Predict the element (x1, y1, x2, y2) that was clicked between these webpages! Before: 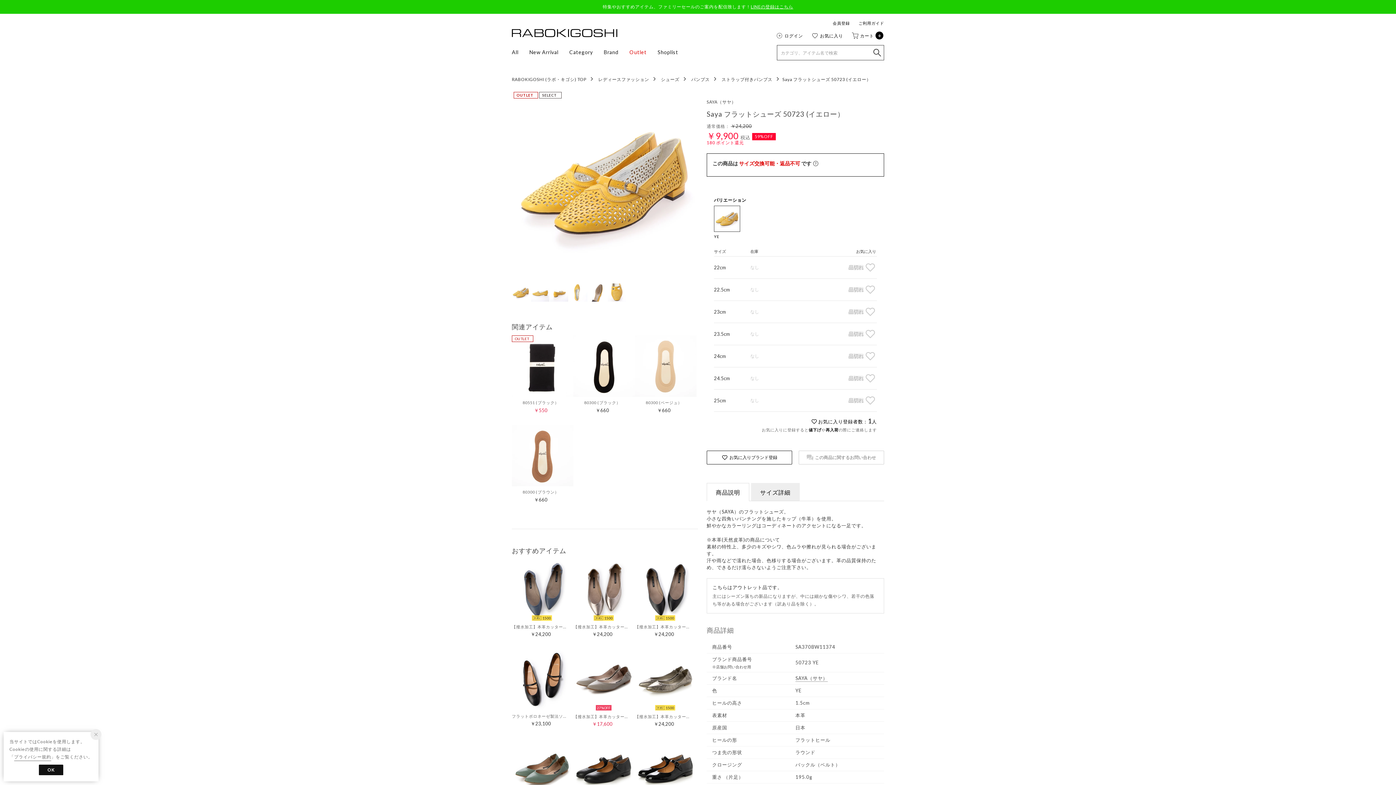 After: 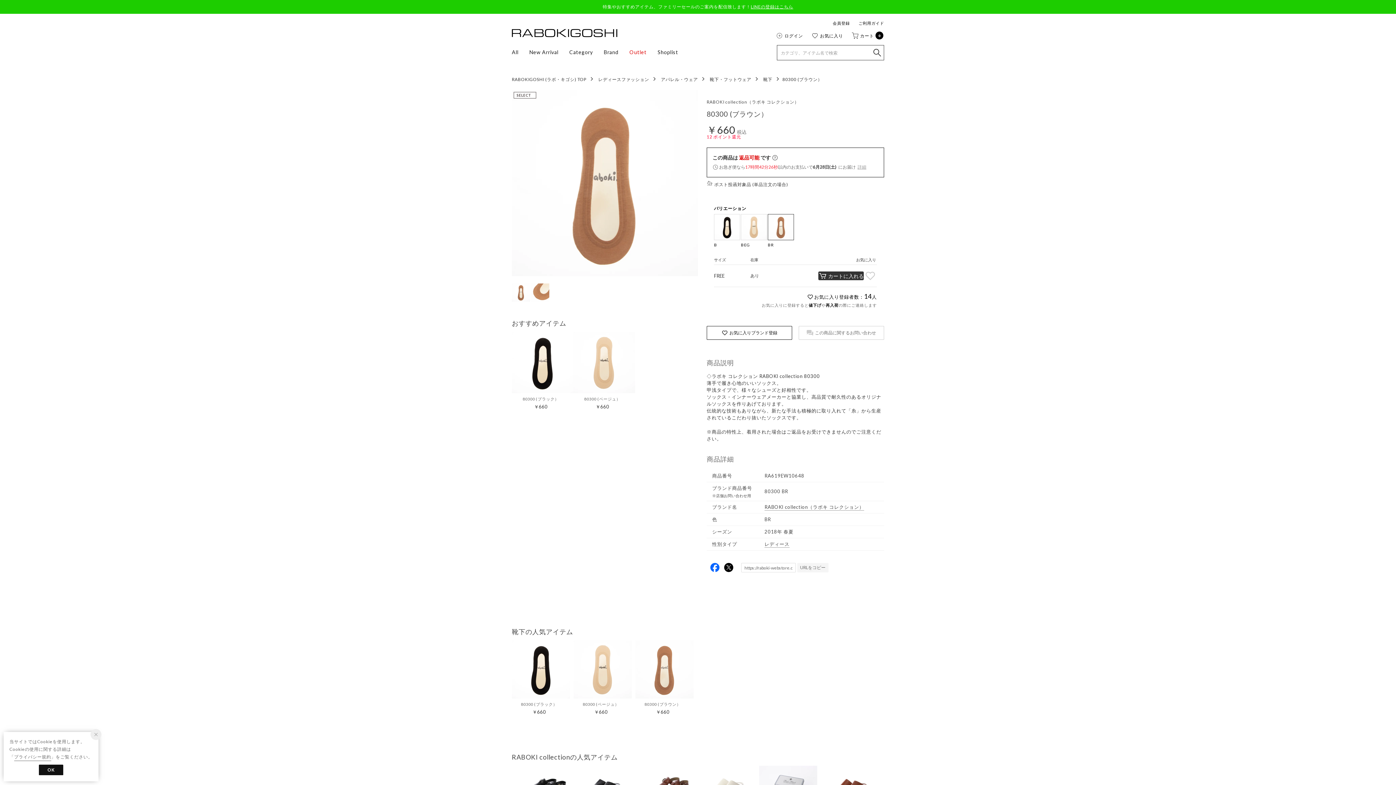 Action: bbox: (512, 425, 573, 503) label: 80300 (ブラウン）

￥660